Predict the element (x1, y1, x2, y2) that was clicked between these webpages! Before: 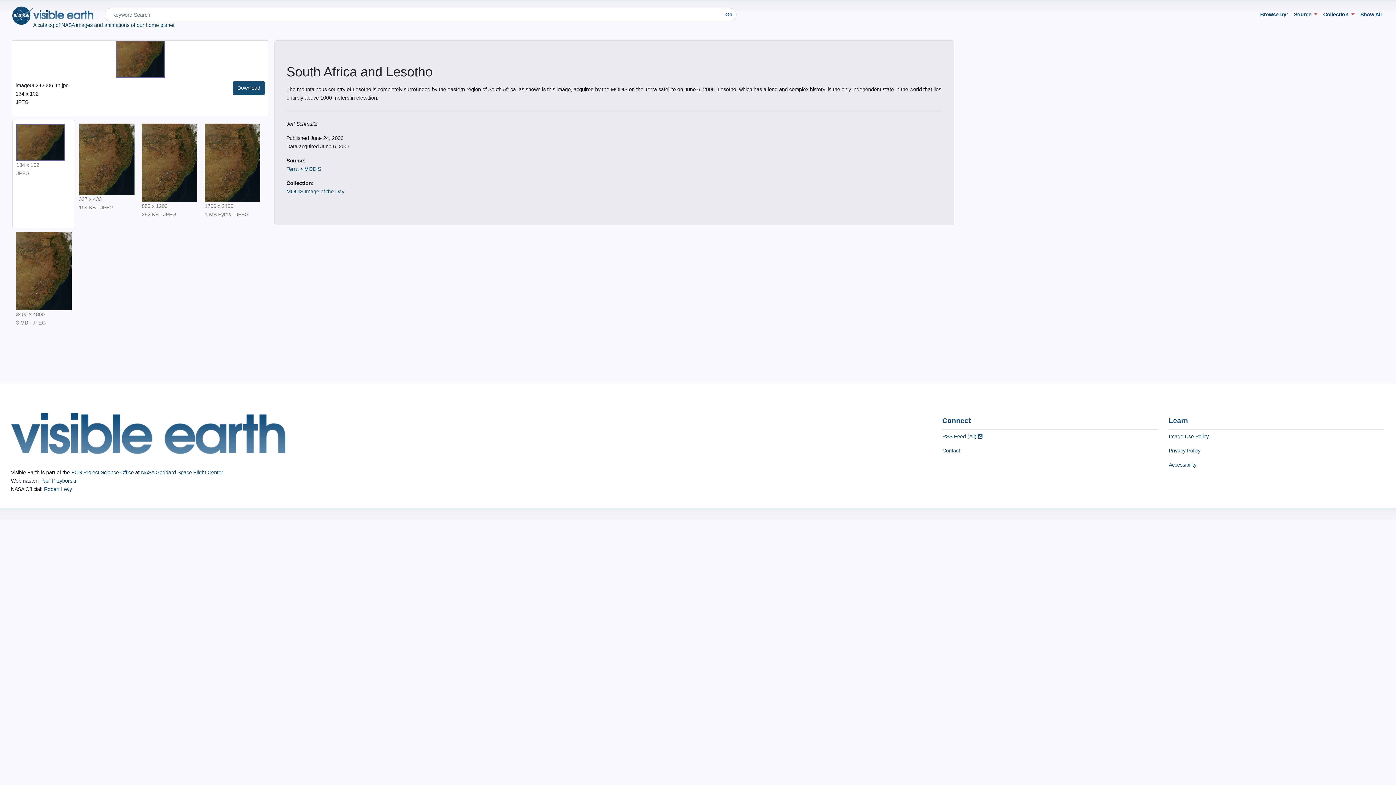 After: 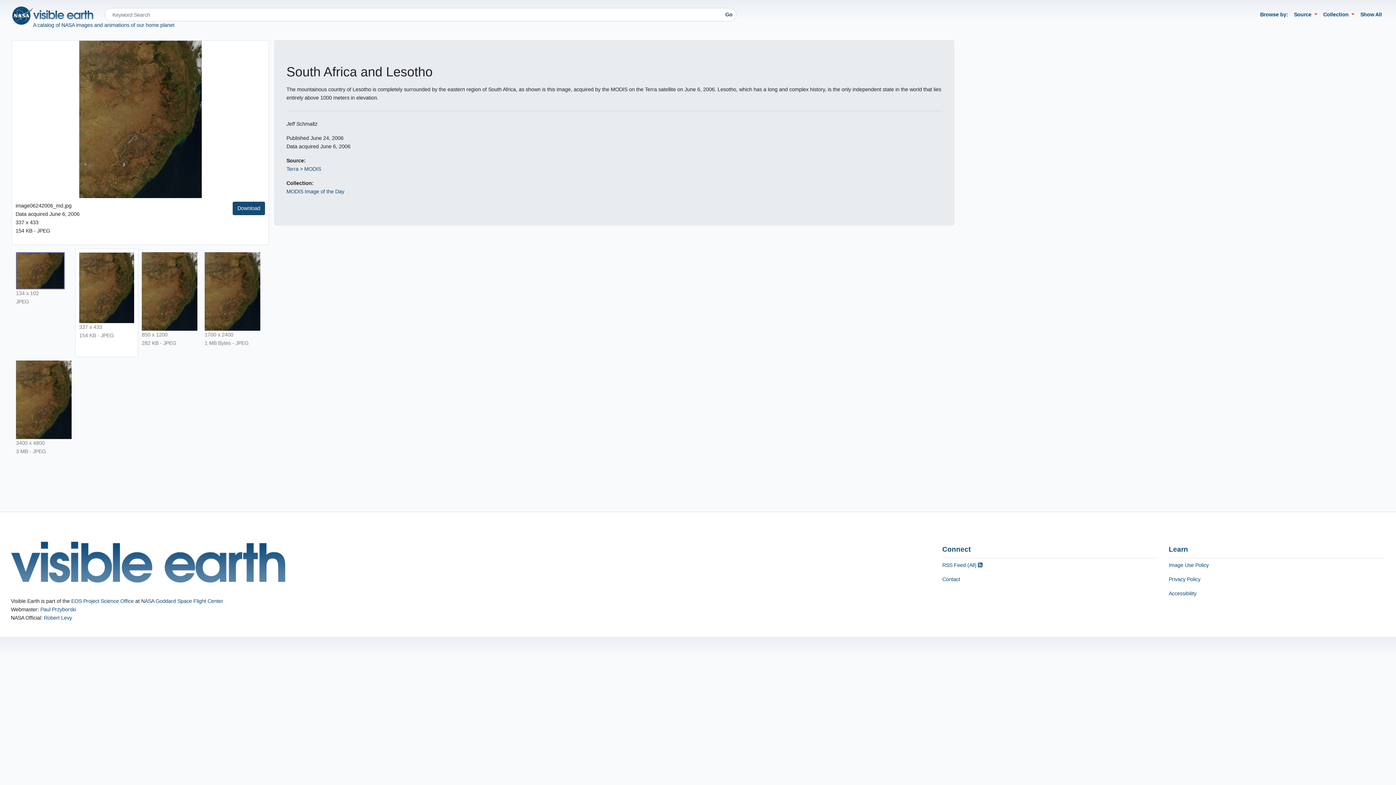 Action: bbox: (78, 156, 134, 161)